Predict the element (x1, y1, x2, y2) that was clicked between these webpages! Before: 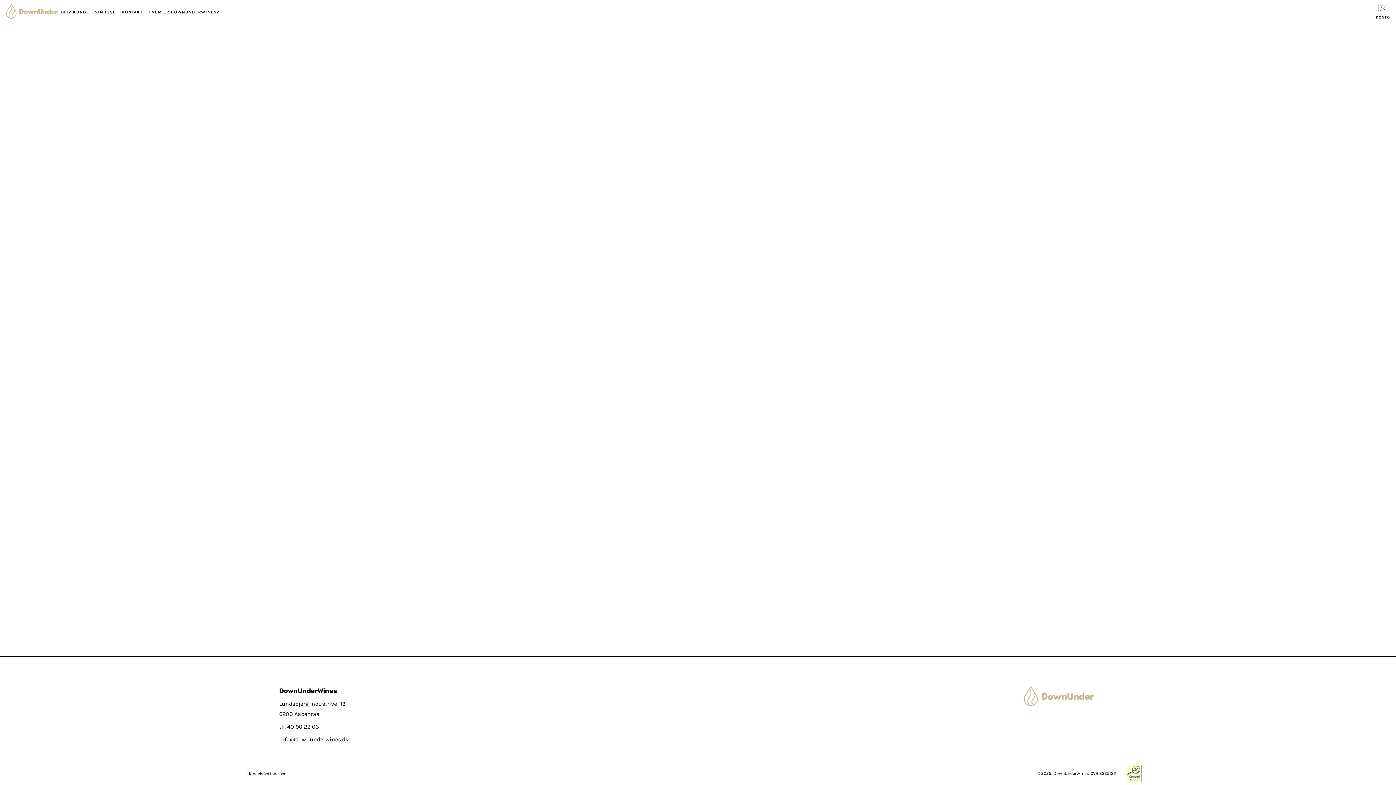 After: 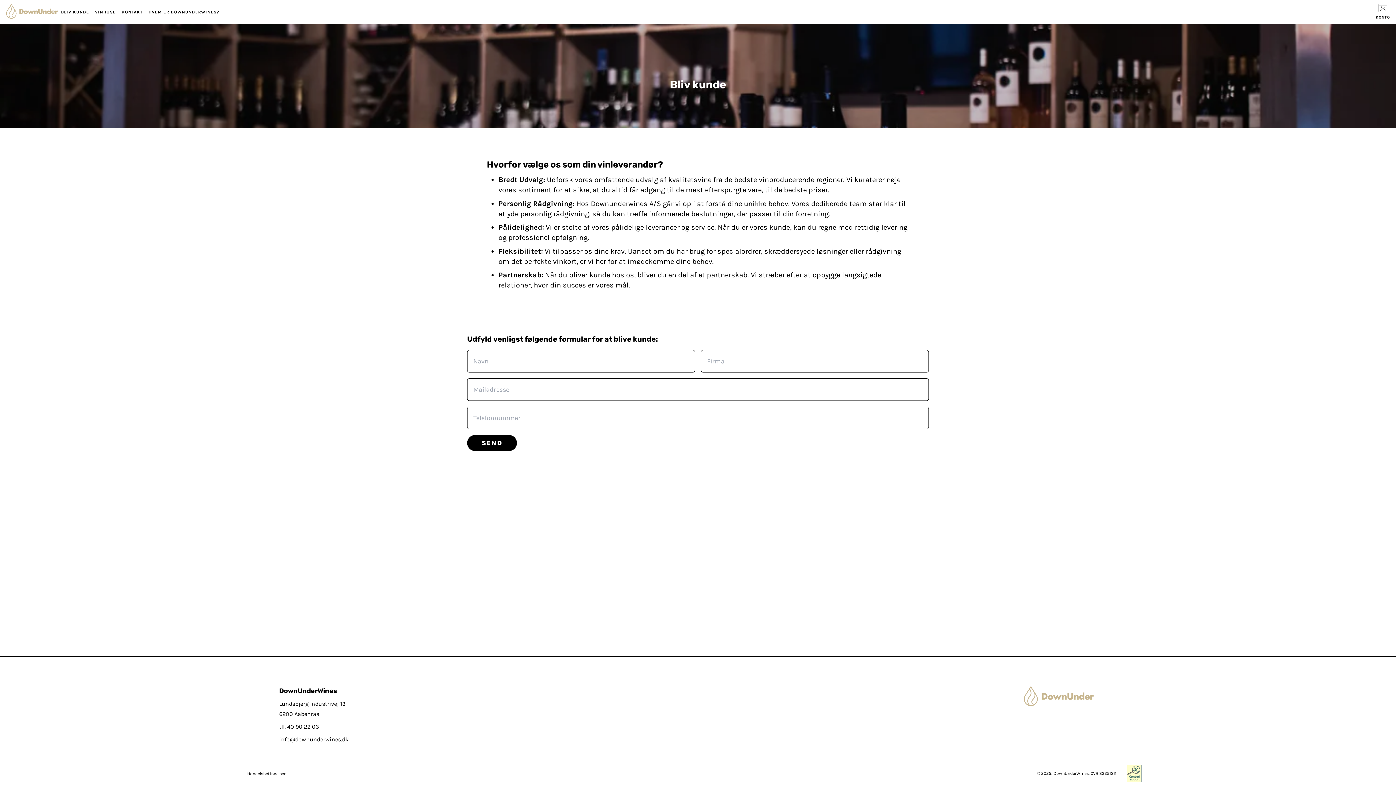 Action: label: BLIV KUNDE bbox: (58, 0, 92, 23)